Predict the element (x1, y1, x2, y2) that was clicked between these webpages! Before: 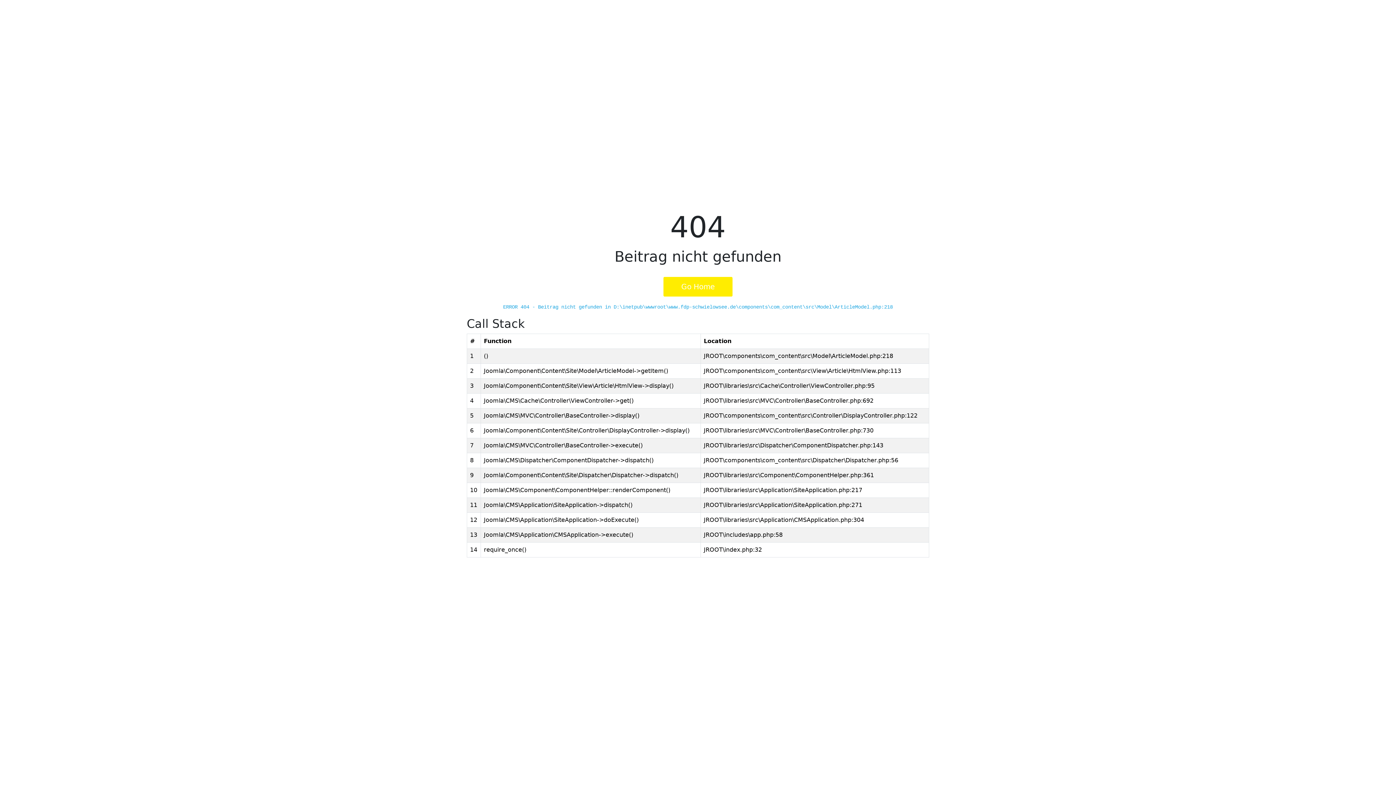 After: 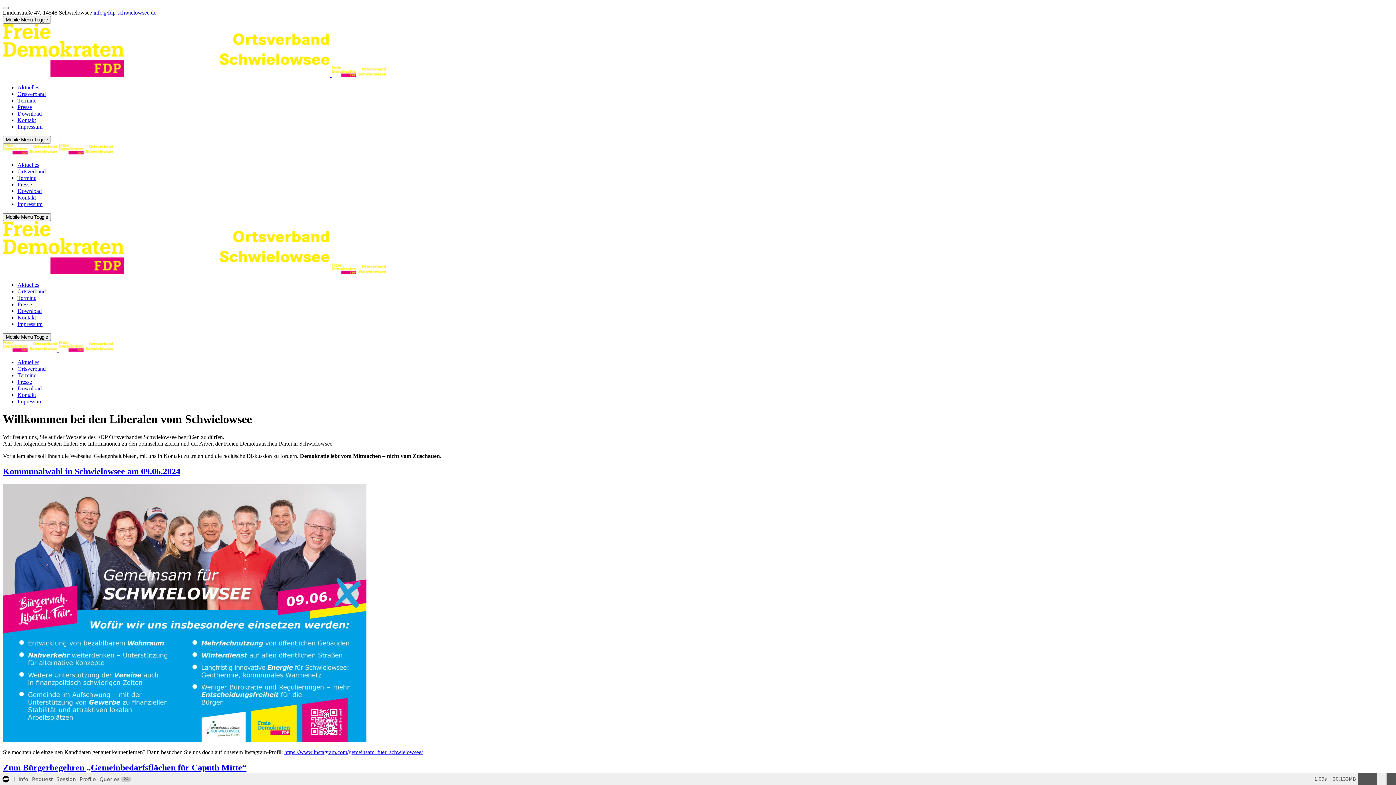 Action: bbox: (663, 277, 732, 296) label: Go Home